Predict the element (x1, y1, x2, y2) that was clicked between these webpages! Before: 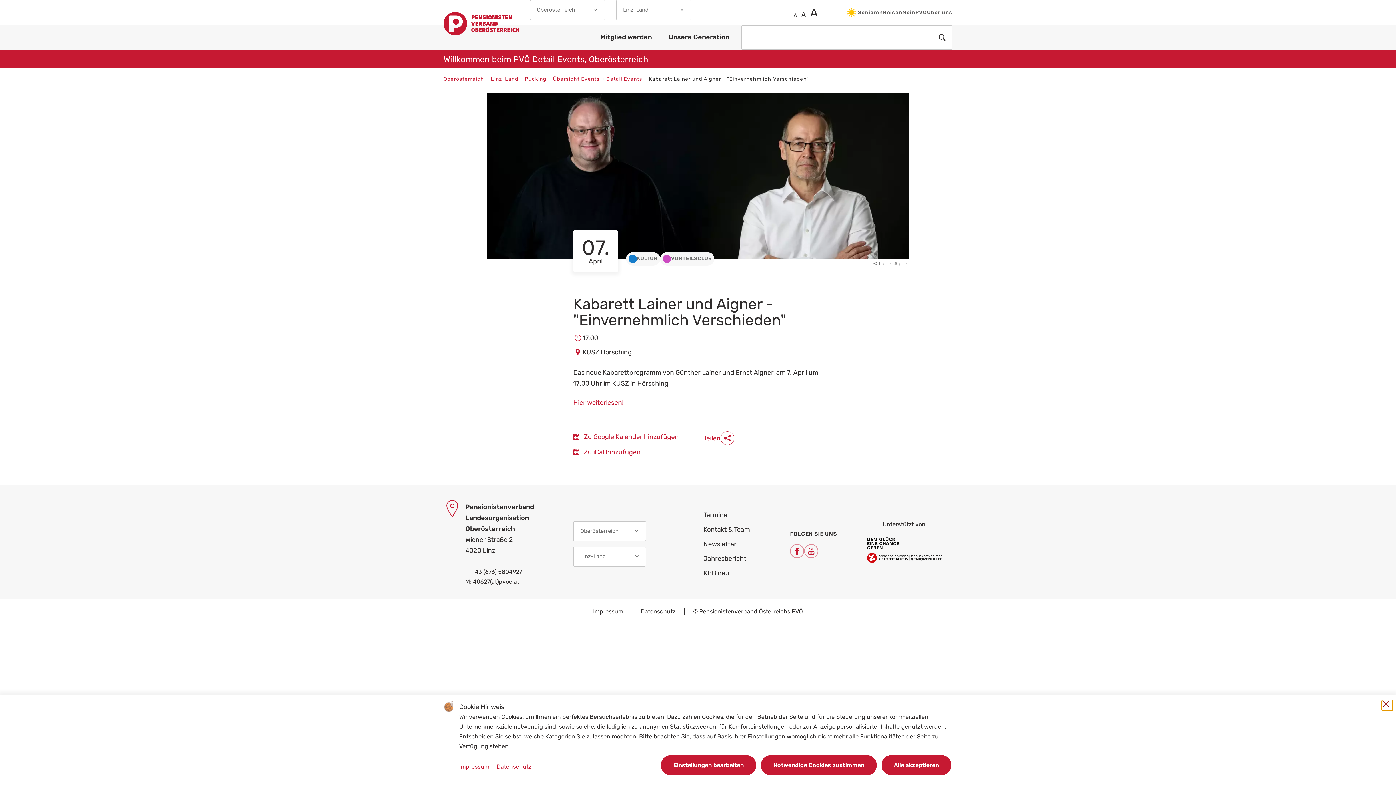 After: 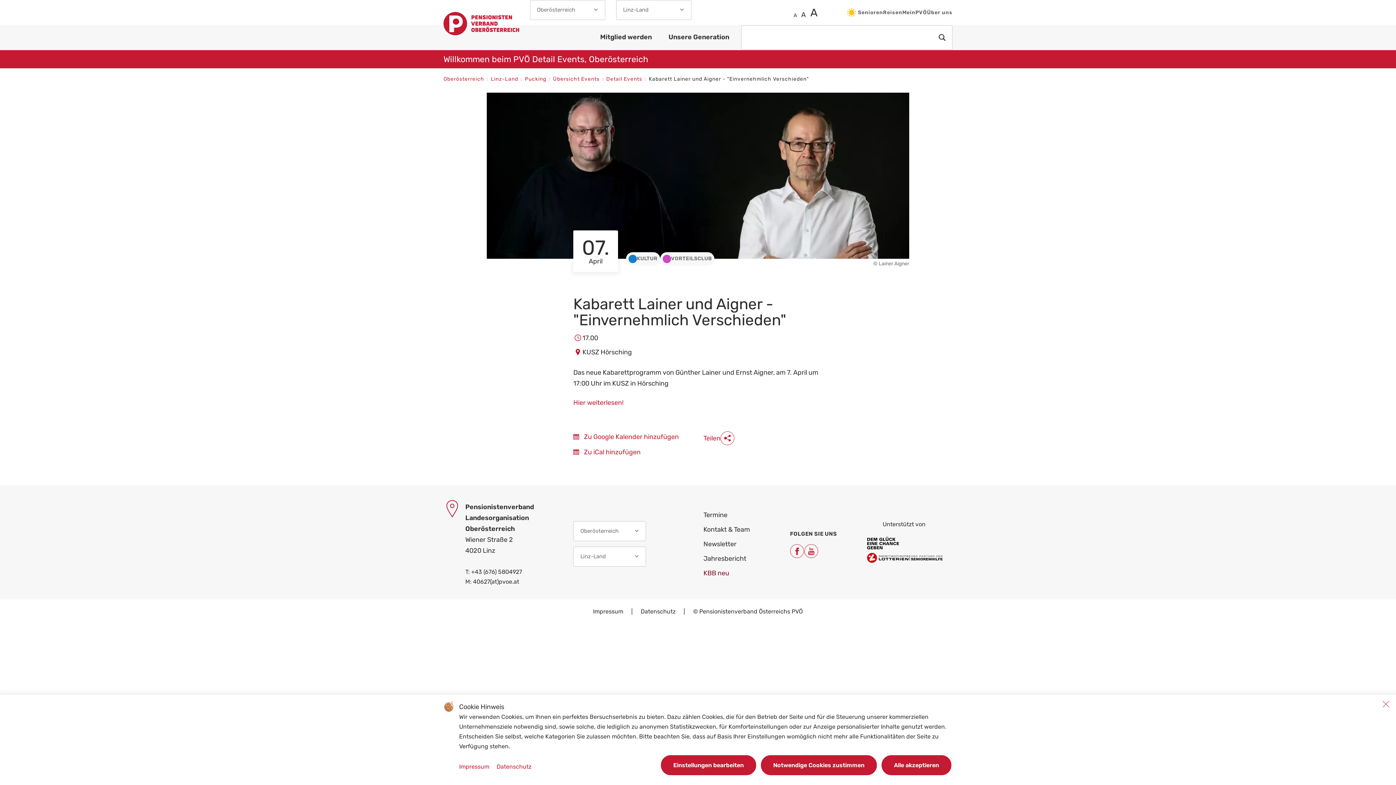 Action: label: KBB neu bbox: (703, 570, 729, 577)